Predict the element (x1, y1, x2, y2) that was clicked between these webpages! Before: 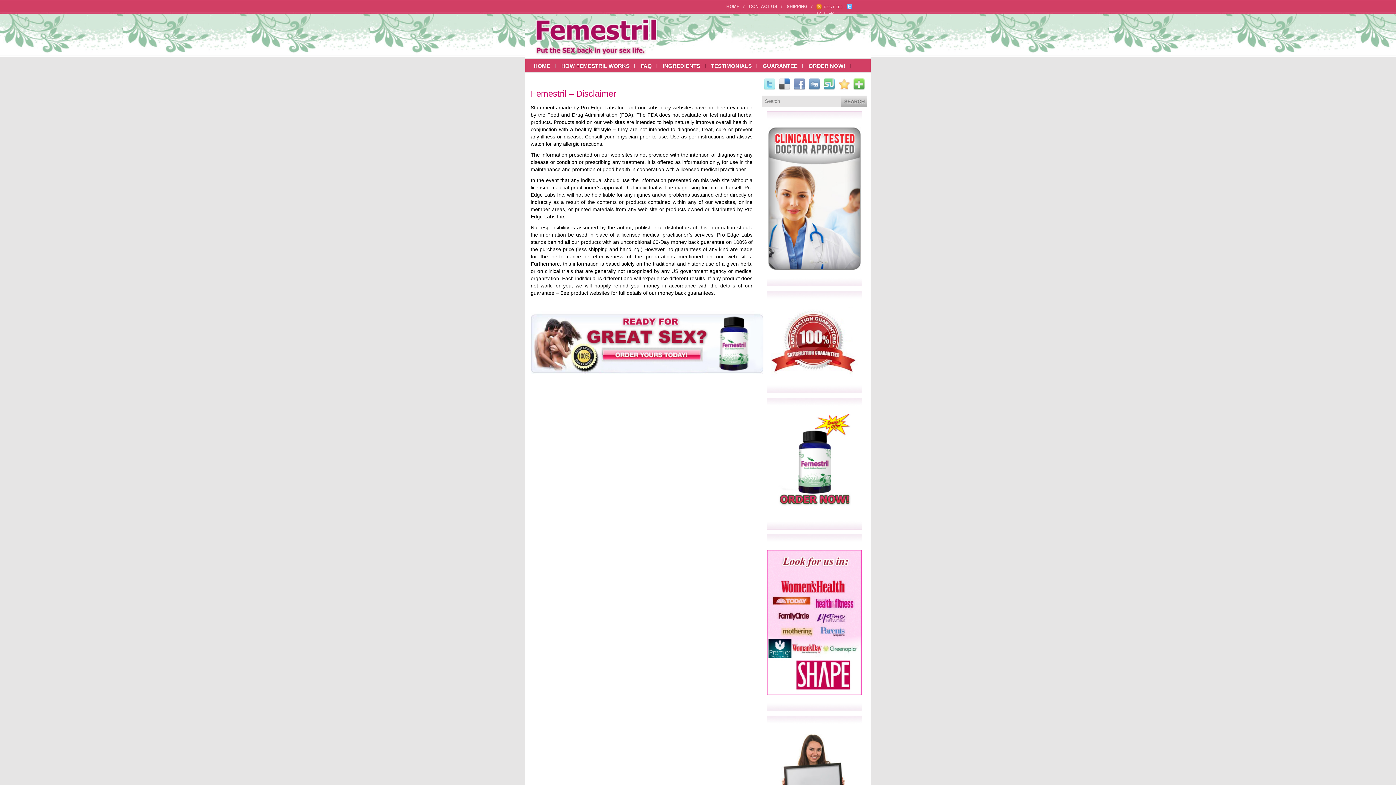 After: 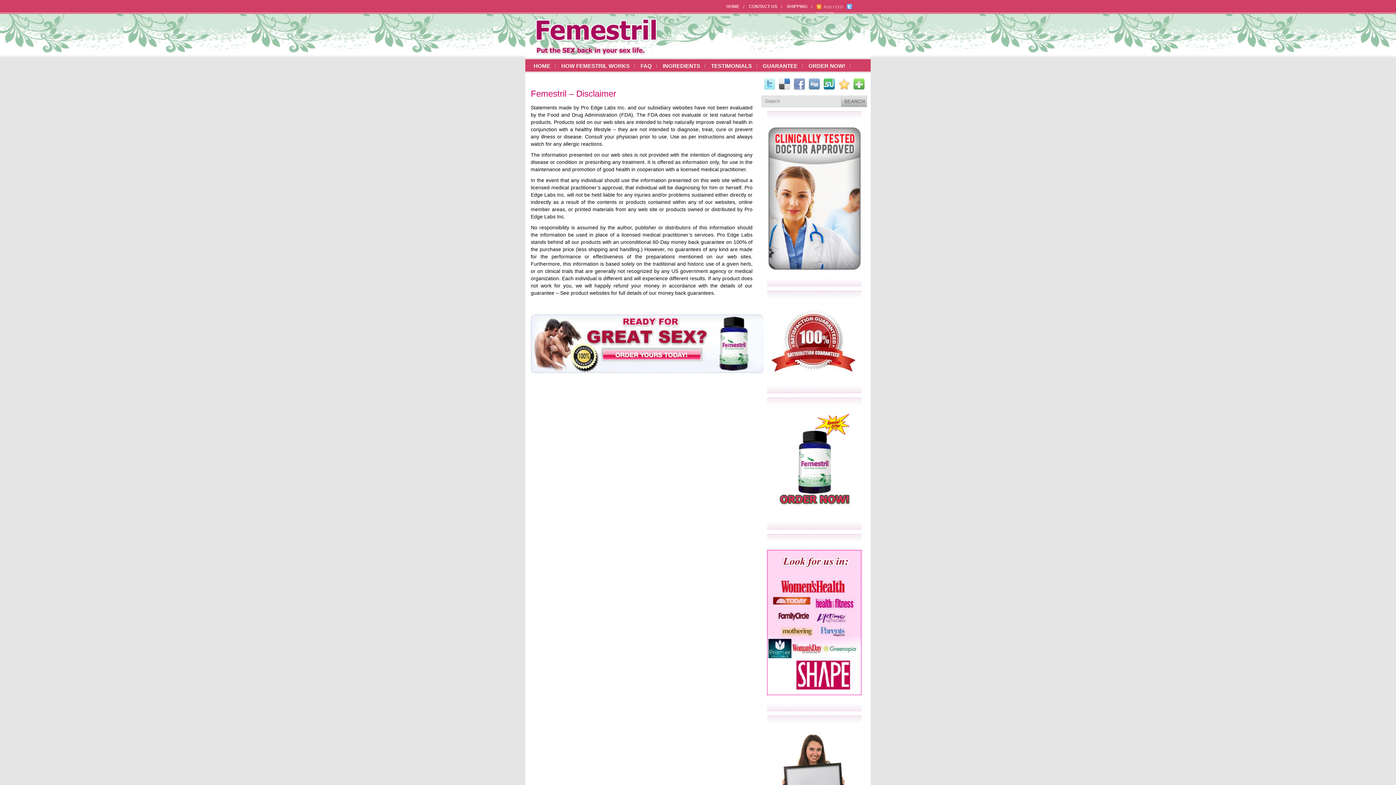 Action: bbox: (823, 86, 835, 91)